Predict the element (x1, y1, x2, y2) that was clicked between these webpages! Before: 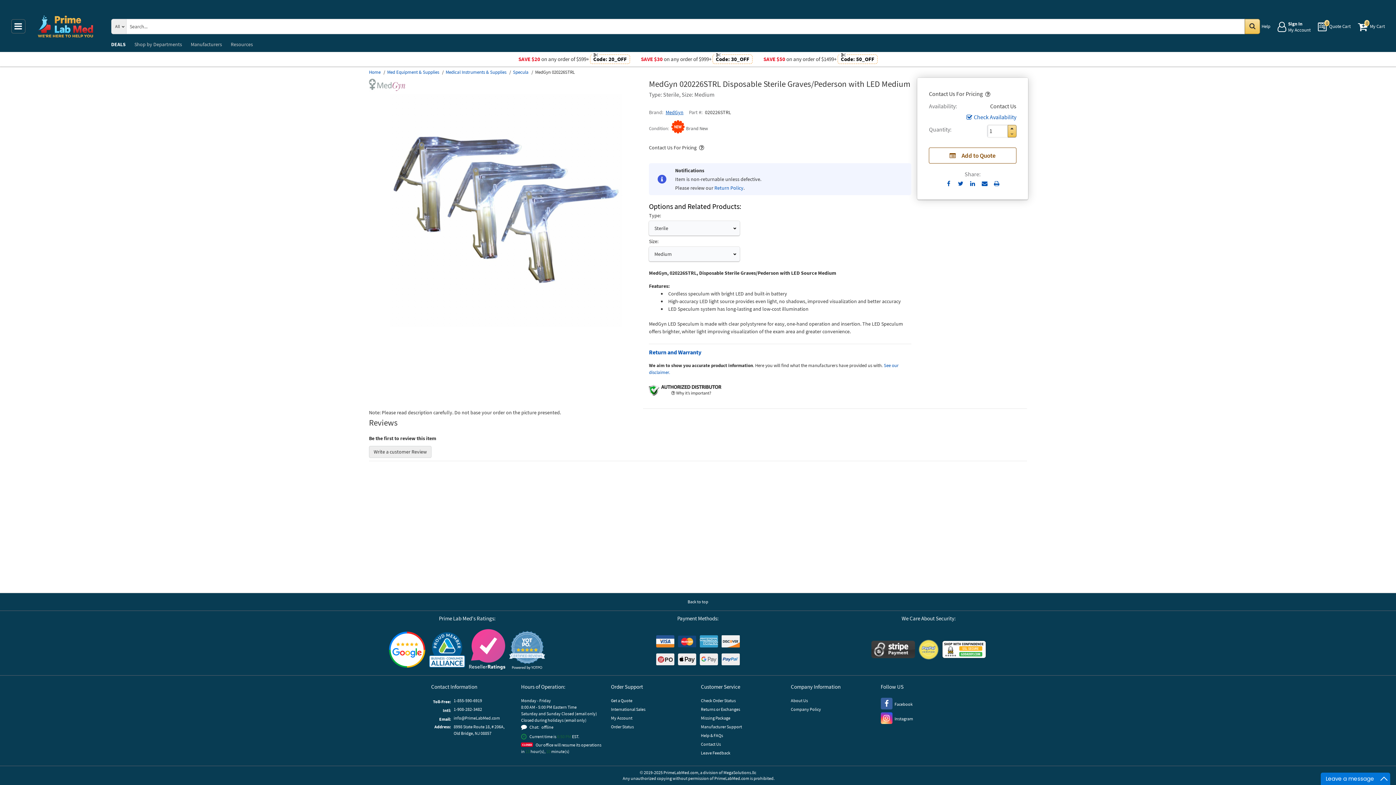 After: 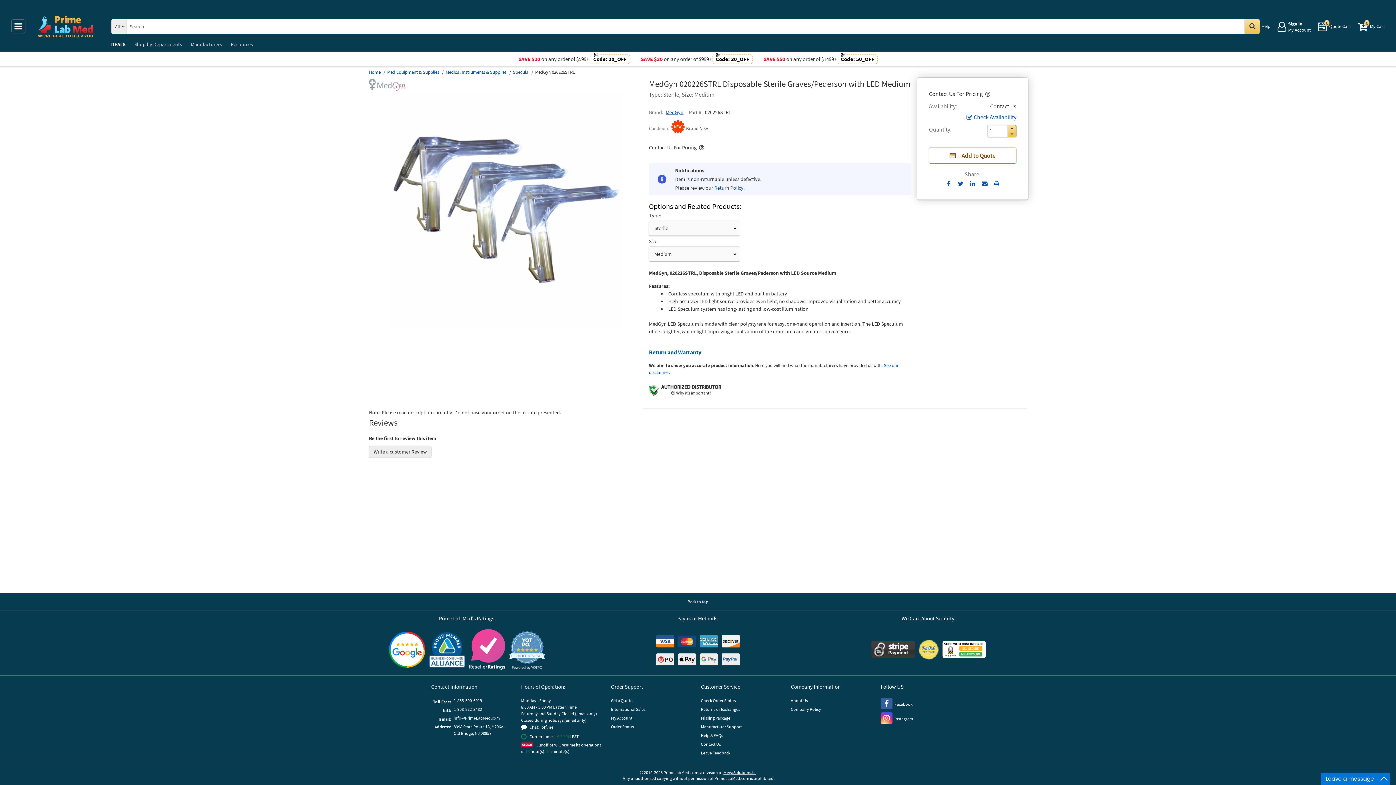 Action: label: MegaSolutions.llc (opens new window) bbox: (723, 770, 756, 775)